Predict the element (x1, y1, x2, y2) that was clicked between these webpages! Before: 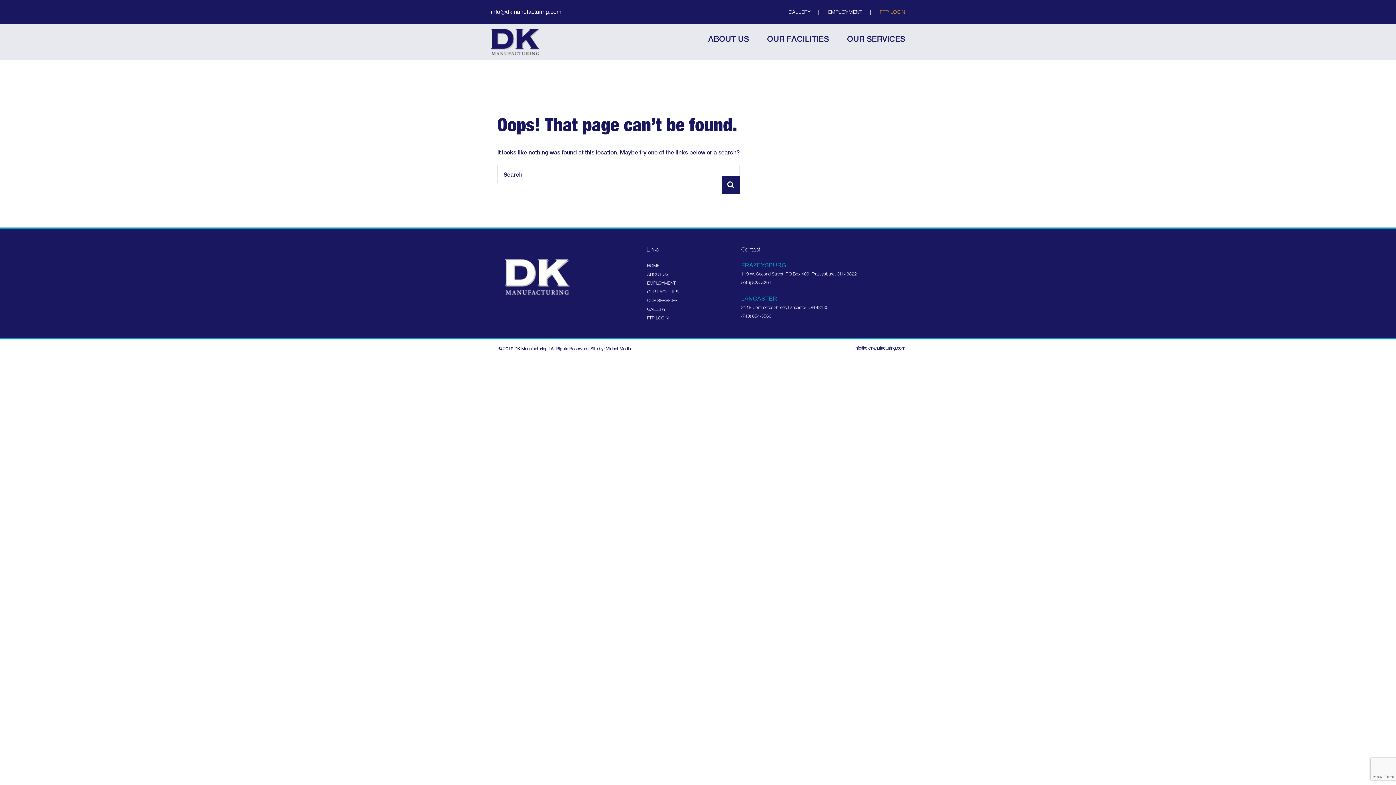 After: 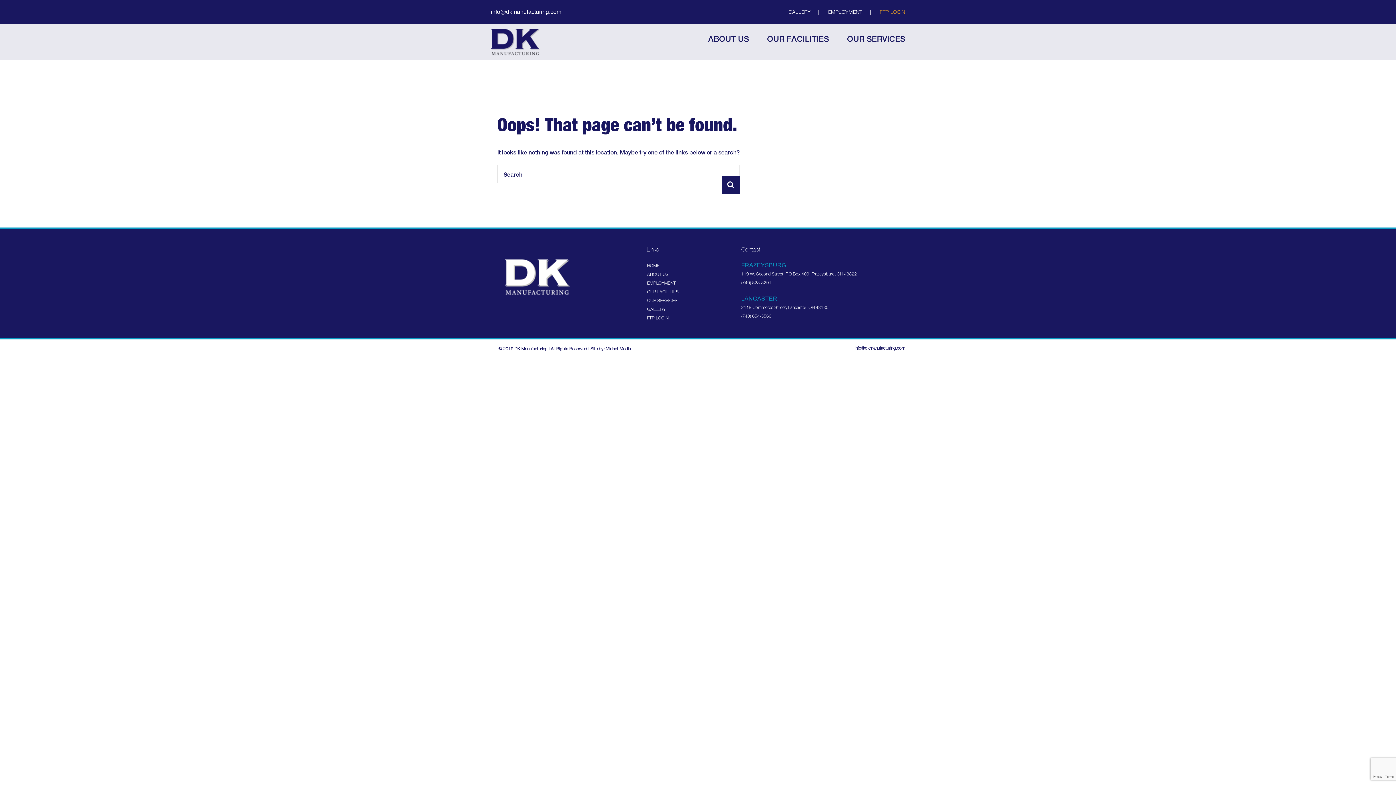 Action: label: (740) 654-5566 bbox: (741, 313, 771, 318)